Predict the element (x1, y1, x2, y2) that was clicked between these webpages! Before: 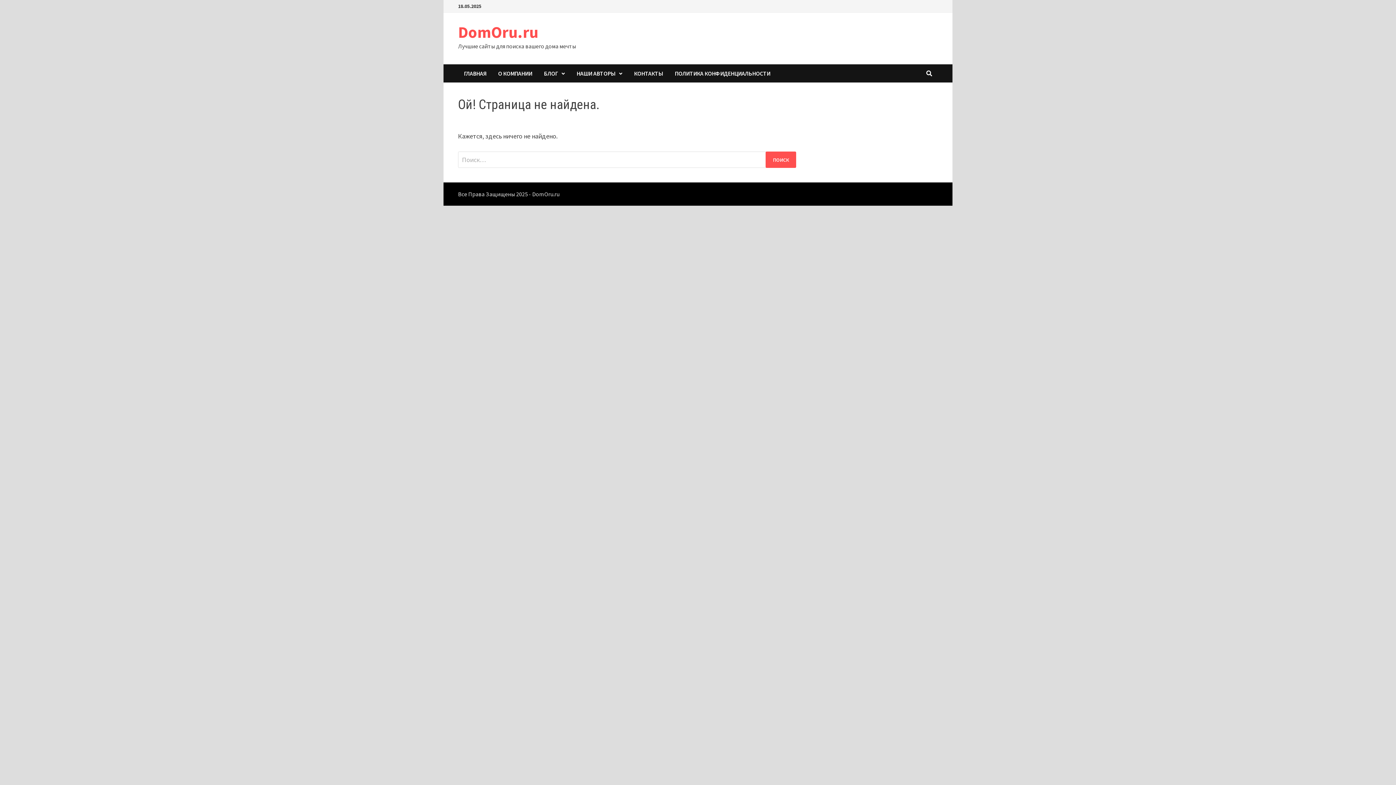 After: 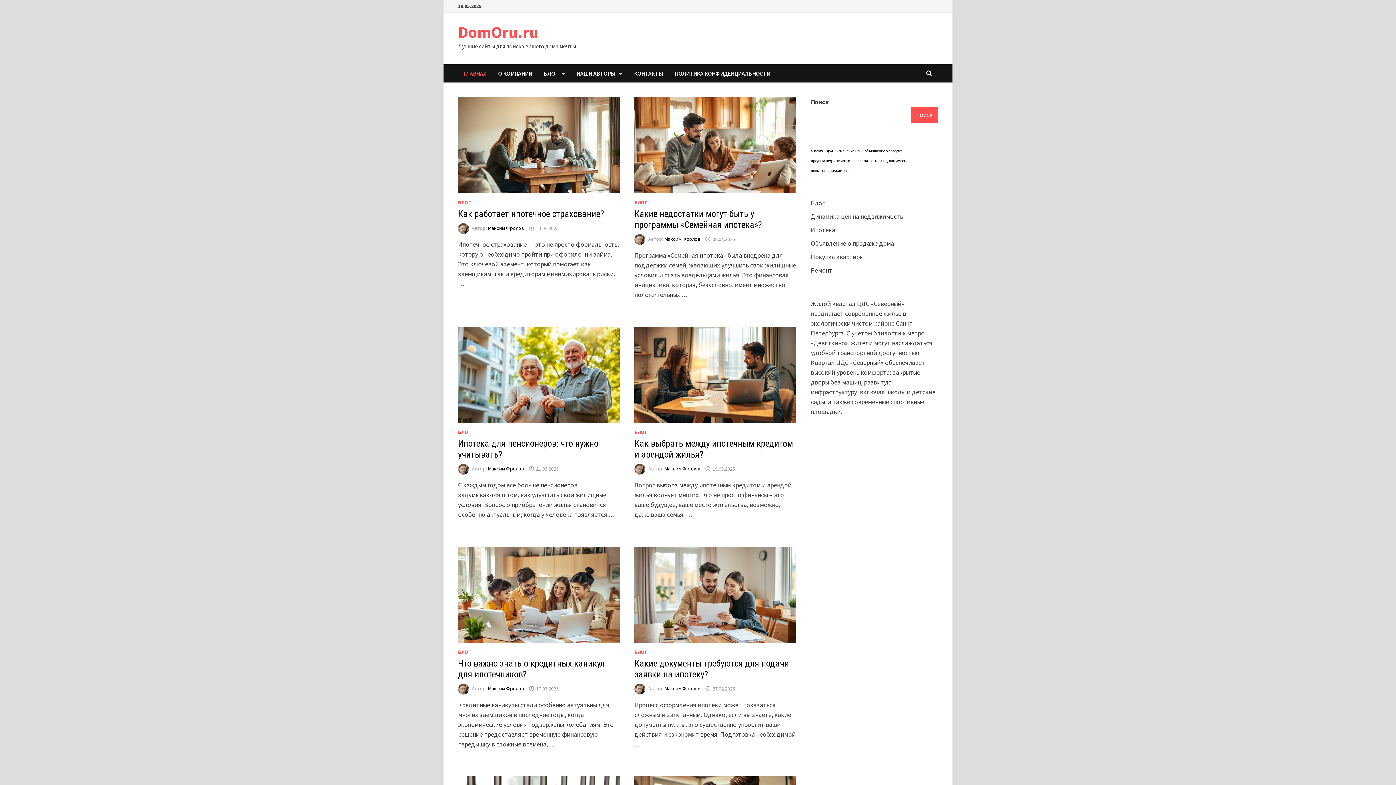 Action: label: ГЛАВНАЯ bbox: (458, 64, 492, 82)